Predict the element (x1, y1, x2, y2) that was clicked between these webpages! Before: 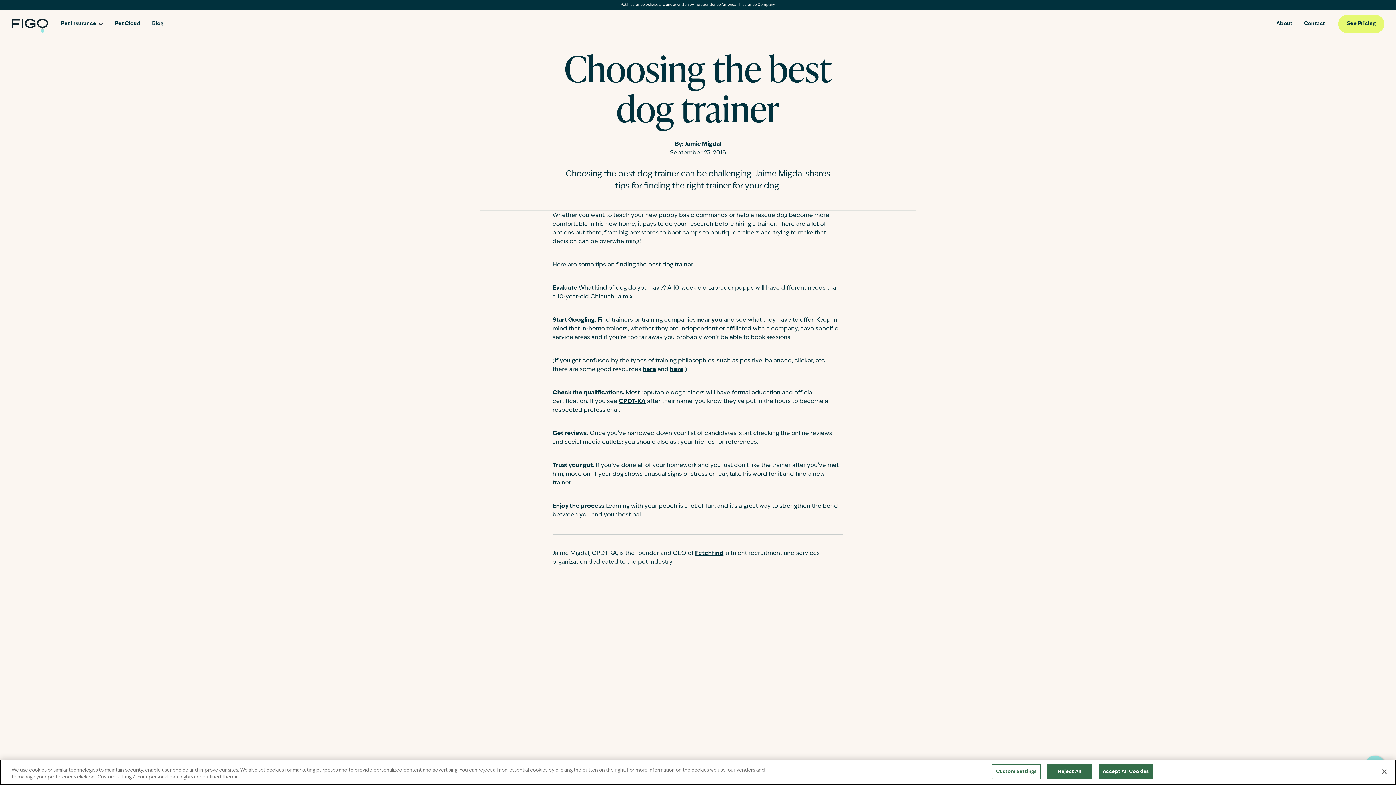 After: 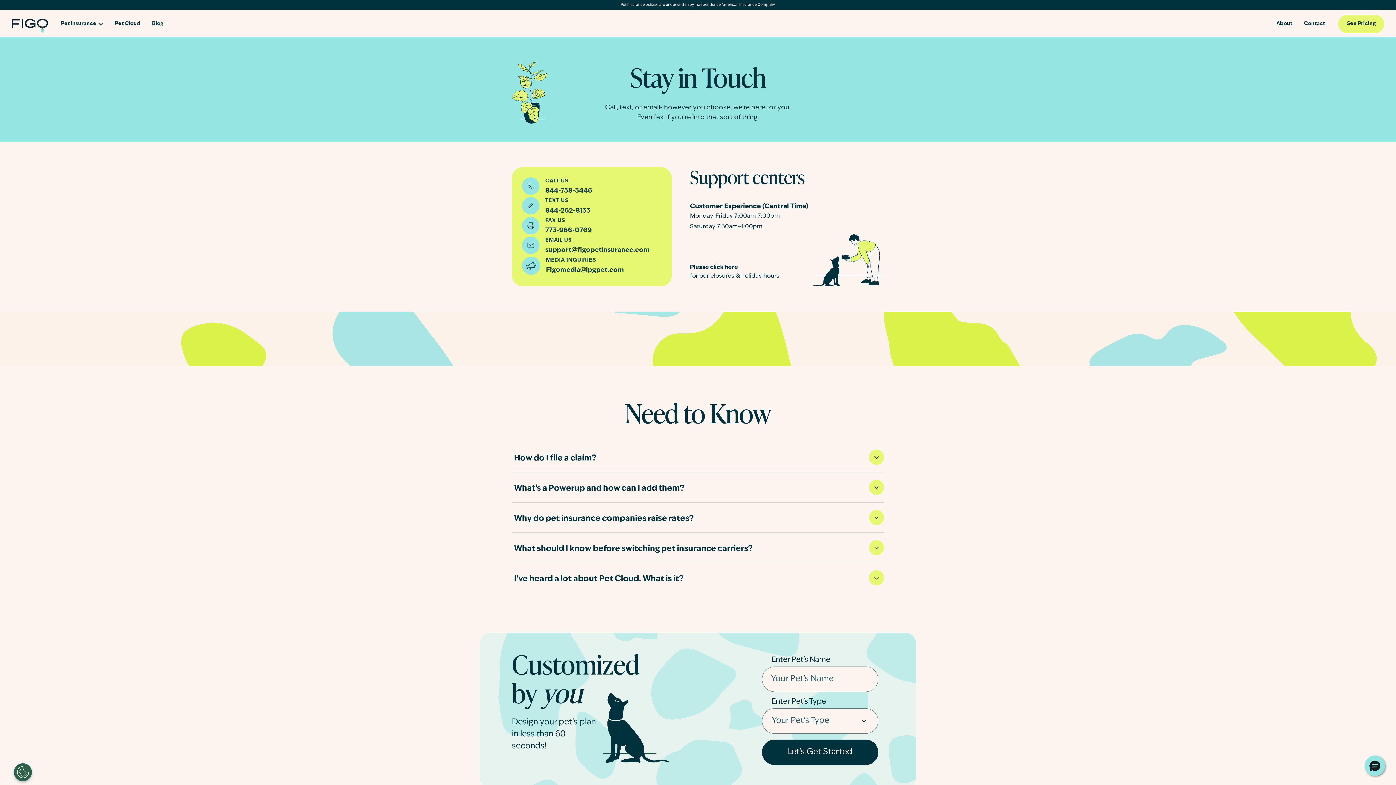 Action: label: Contact bbox: (1298, 11, 1331, 36)